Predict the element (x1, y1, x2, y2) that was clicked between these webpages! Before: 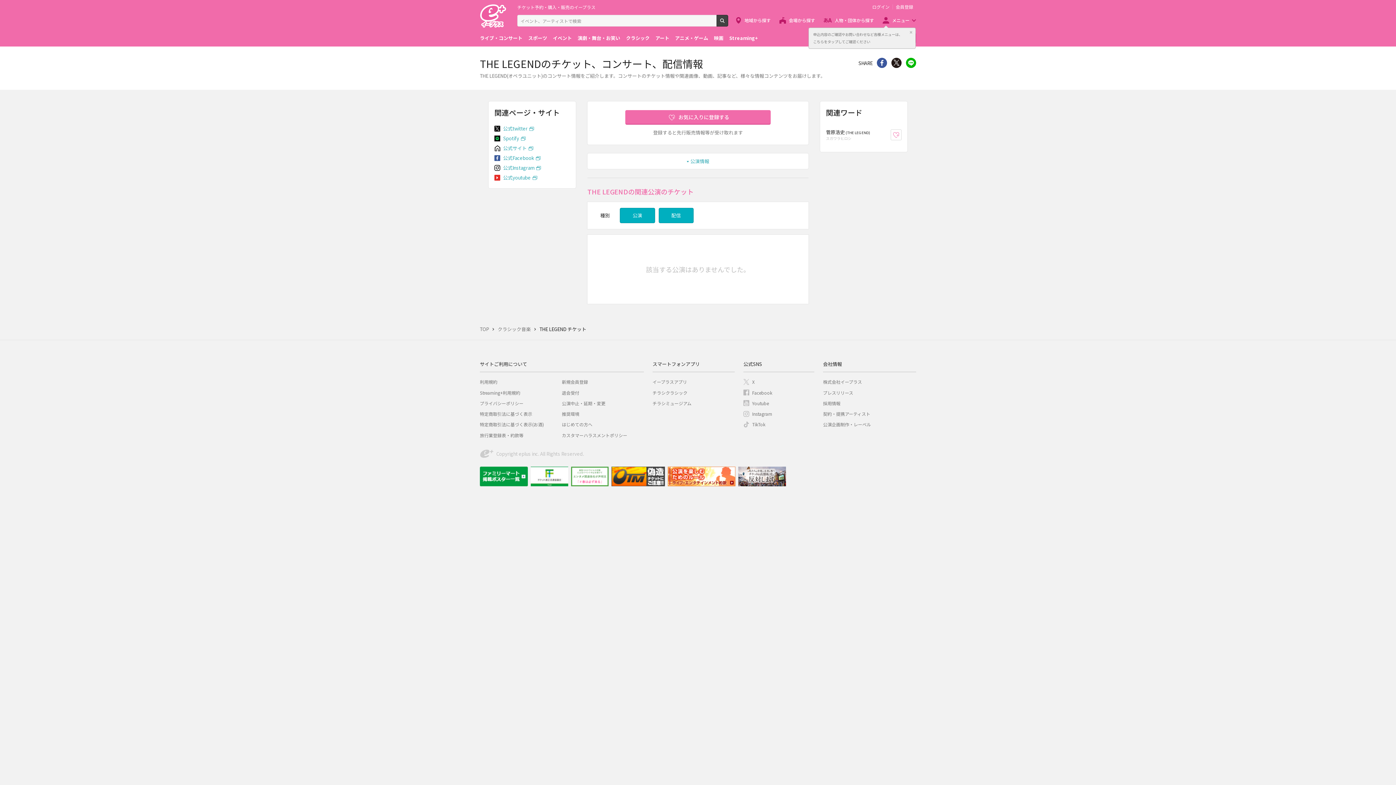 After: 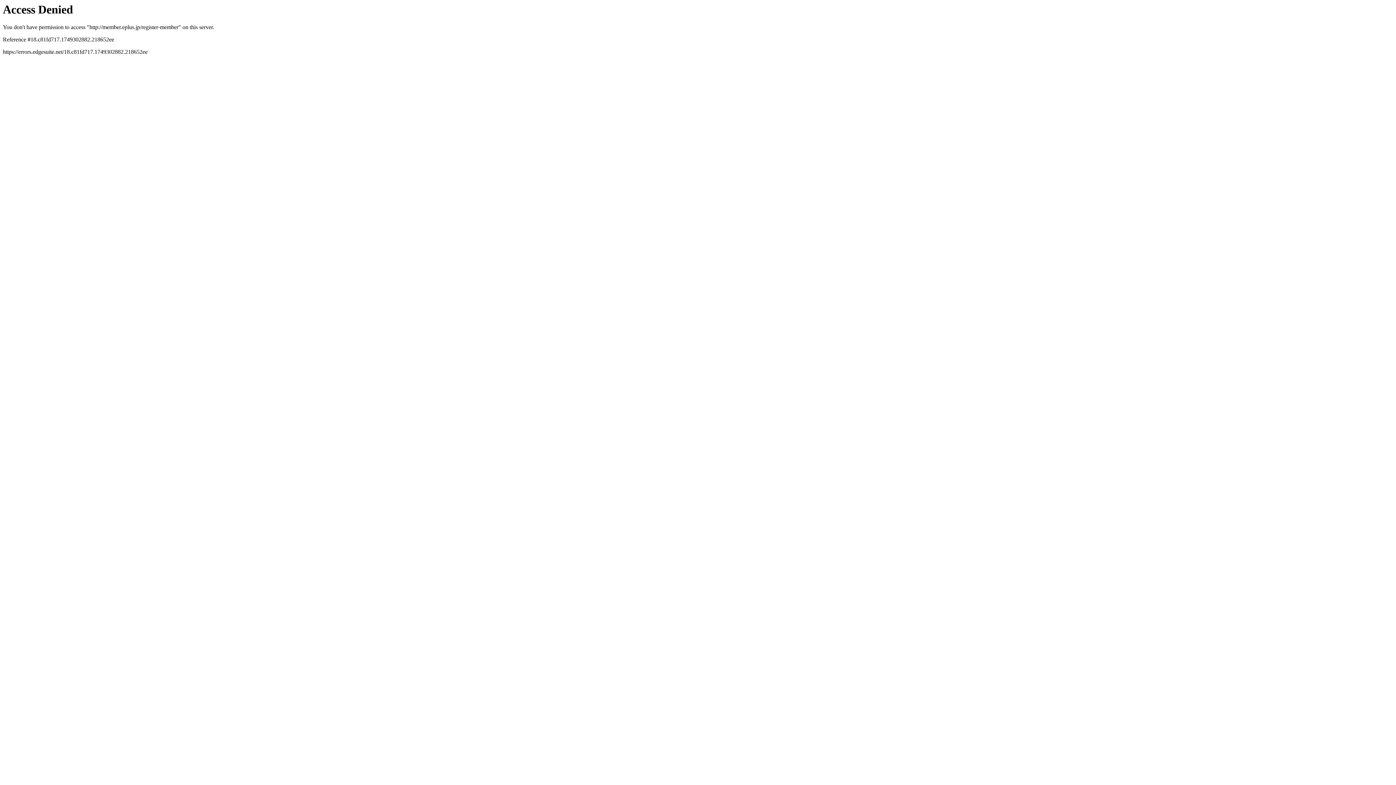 Action: label: 会員登録 bbox: (893, 4, 916, 9)